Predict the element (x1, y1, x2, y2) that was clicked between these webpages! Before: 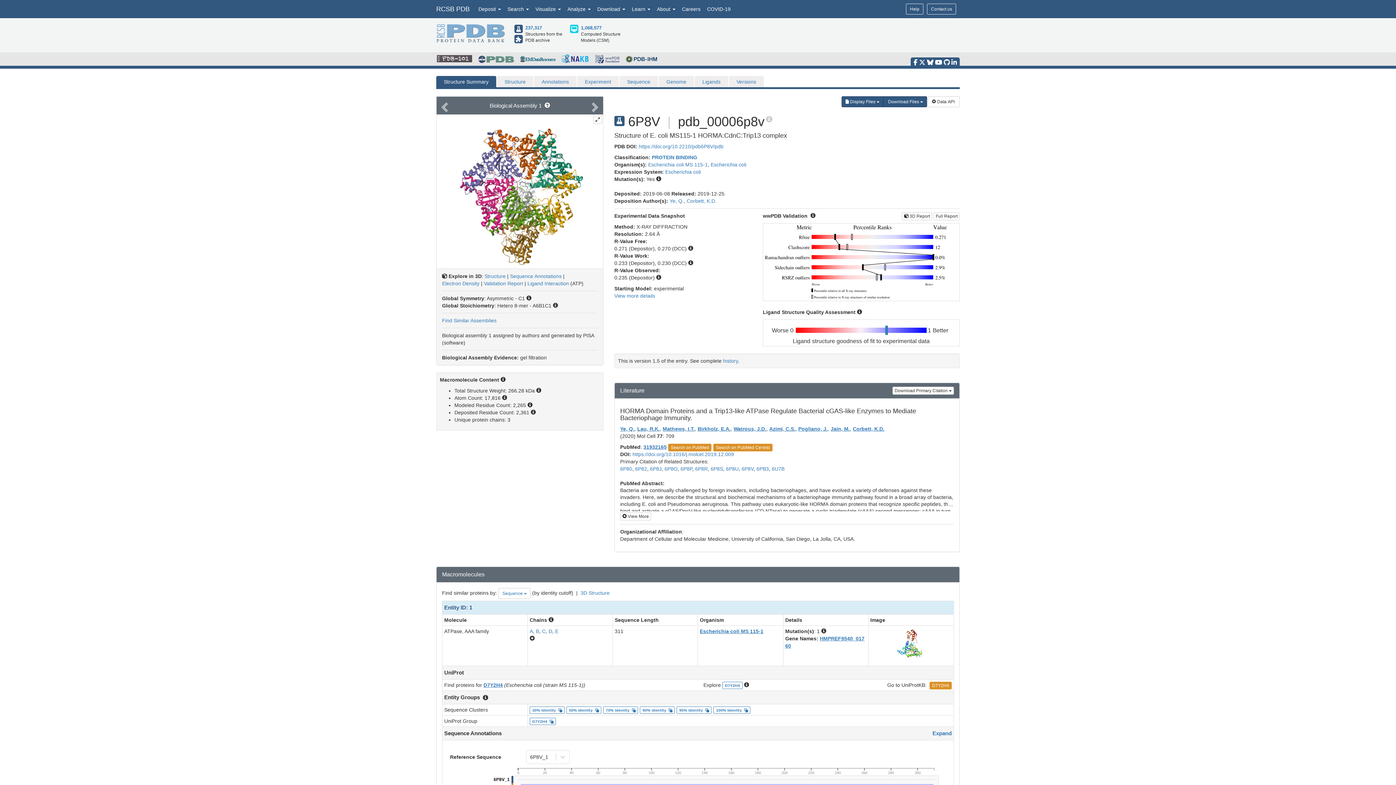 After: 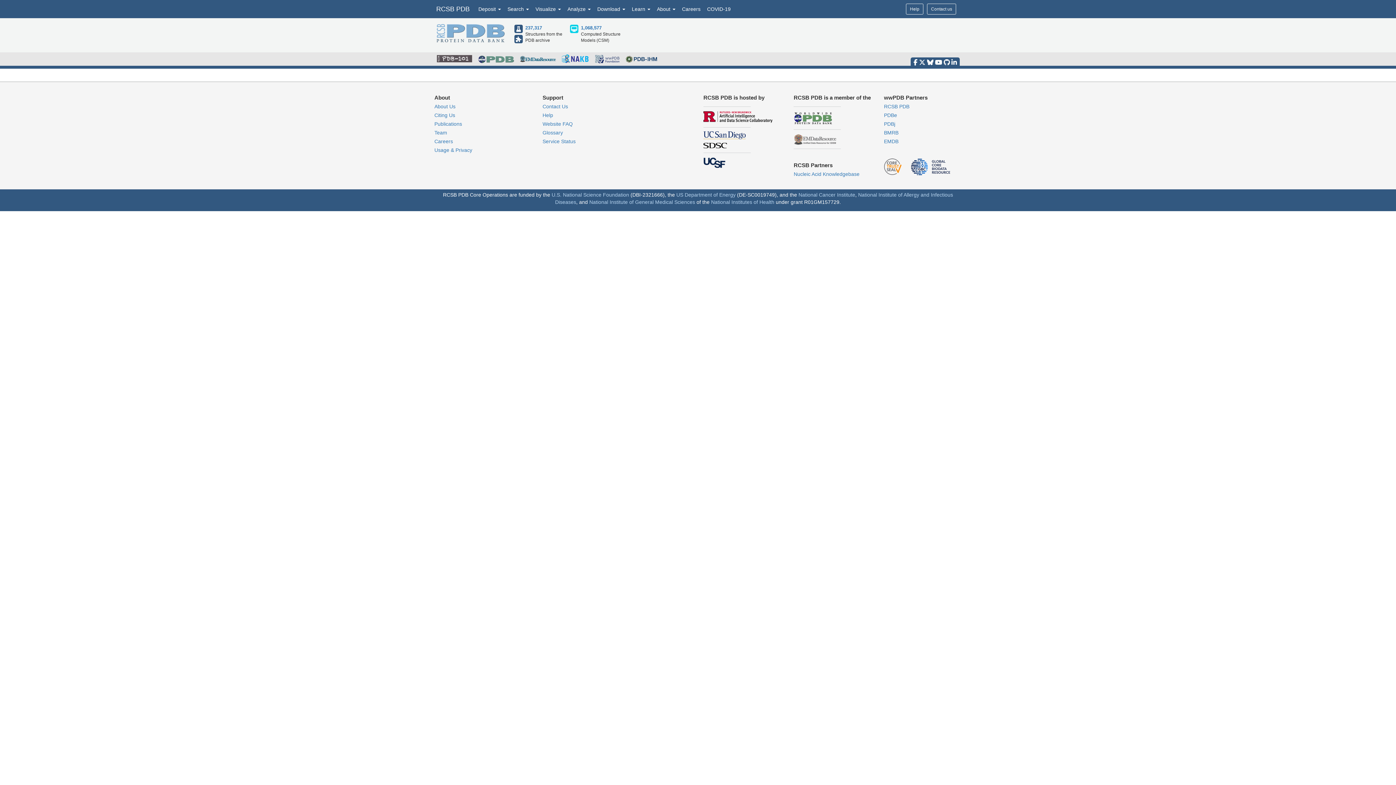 Action: bbox: (686, 198, 716, 204) label: Corbett, K.D.